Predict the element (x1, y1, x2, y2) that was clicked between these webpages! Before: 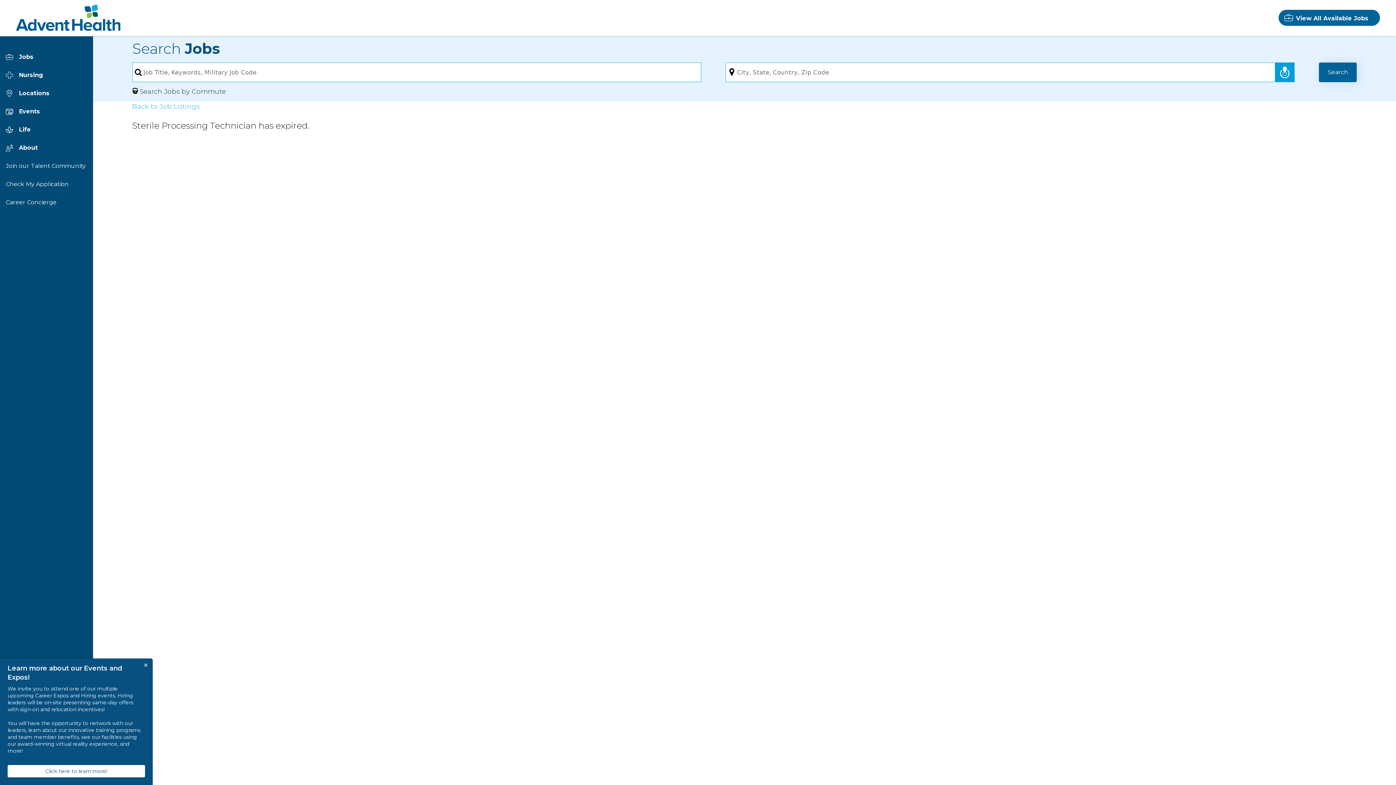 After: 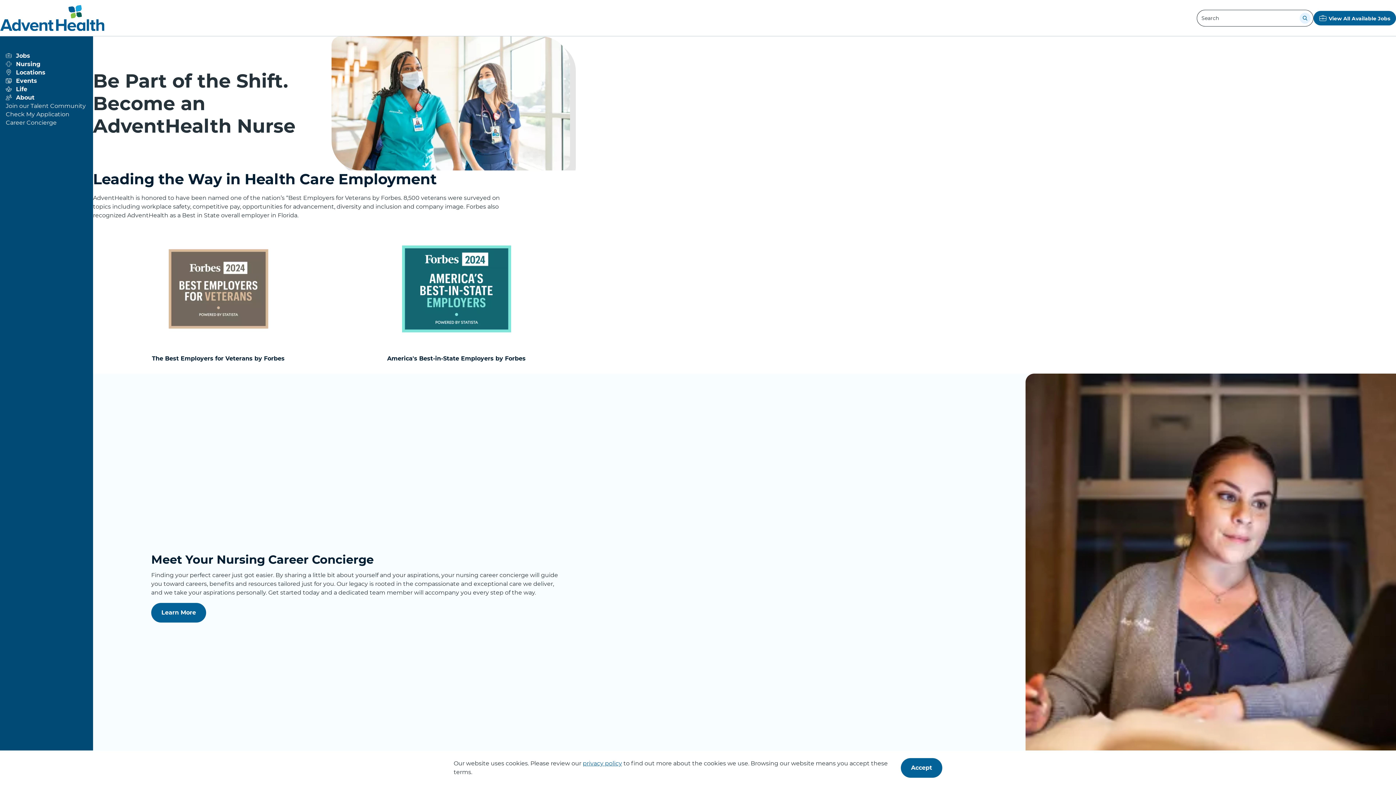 Action: label: Nursing bbox: (5, 66, 85, 84)